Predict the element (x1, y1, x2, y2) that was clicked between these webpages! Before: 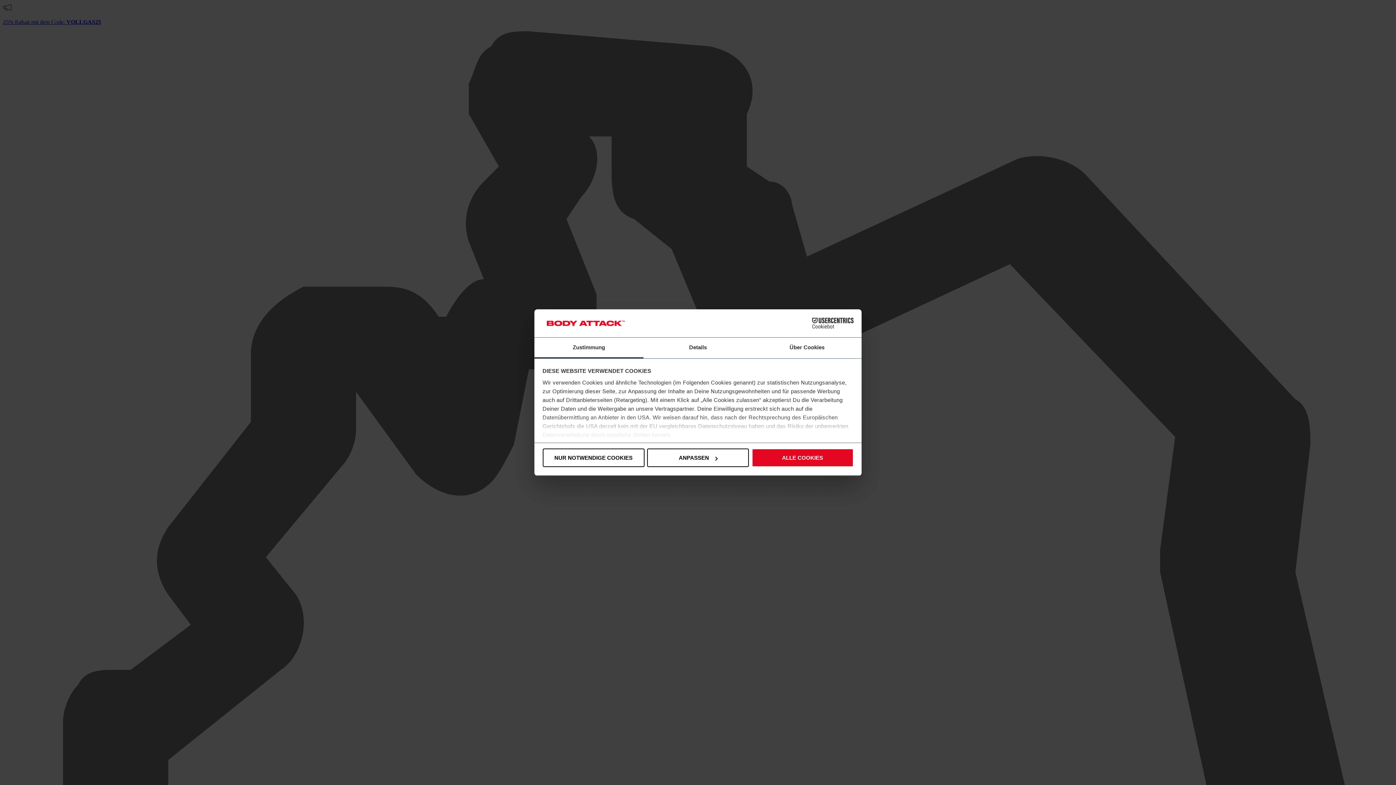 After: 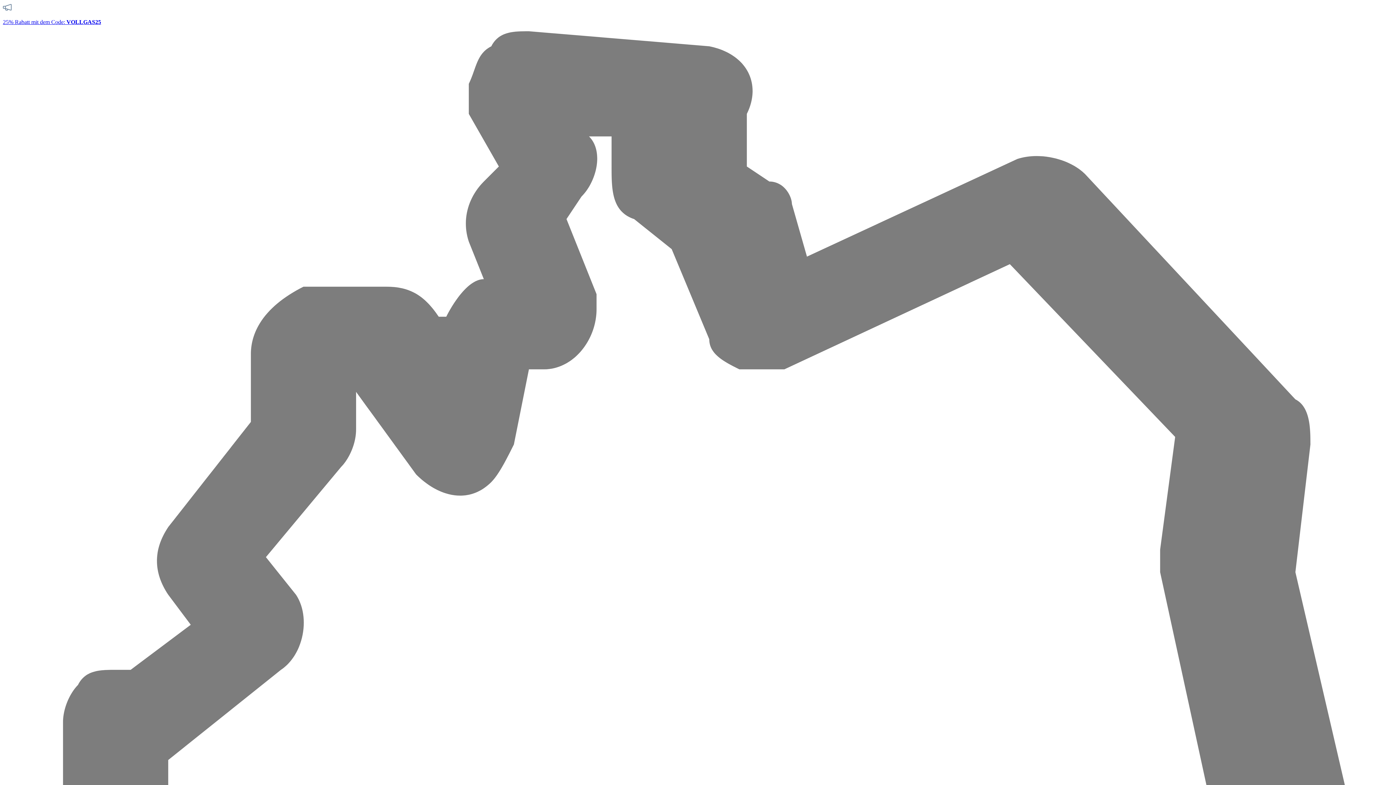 Action: label: ALLE COOKIES bbox: (751, 448, 853, 467)